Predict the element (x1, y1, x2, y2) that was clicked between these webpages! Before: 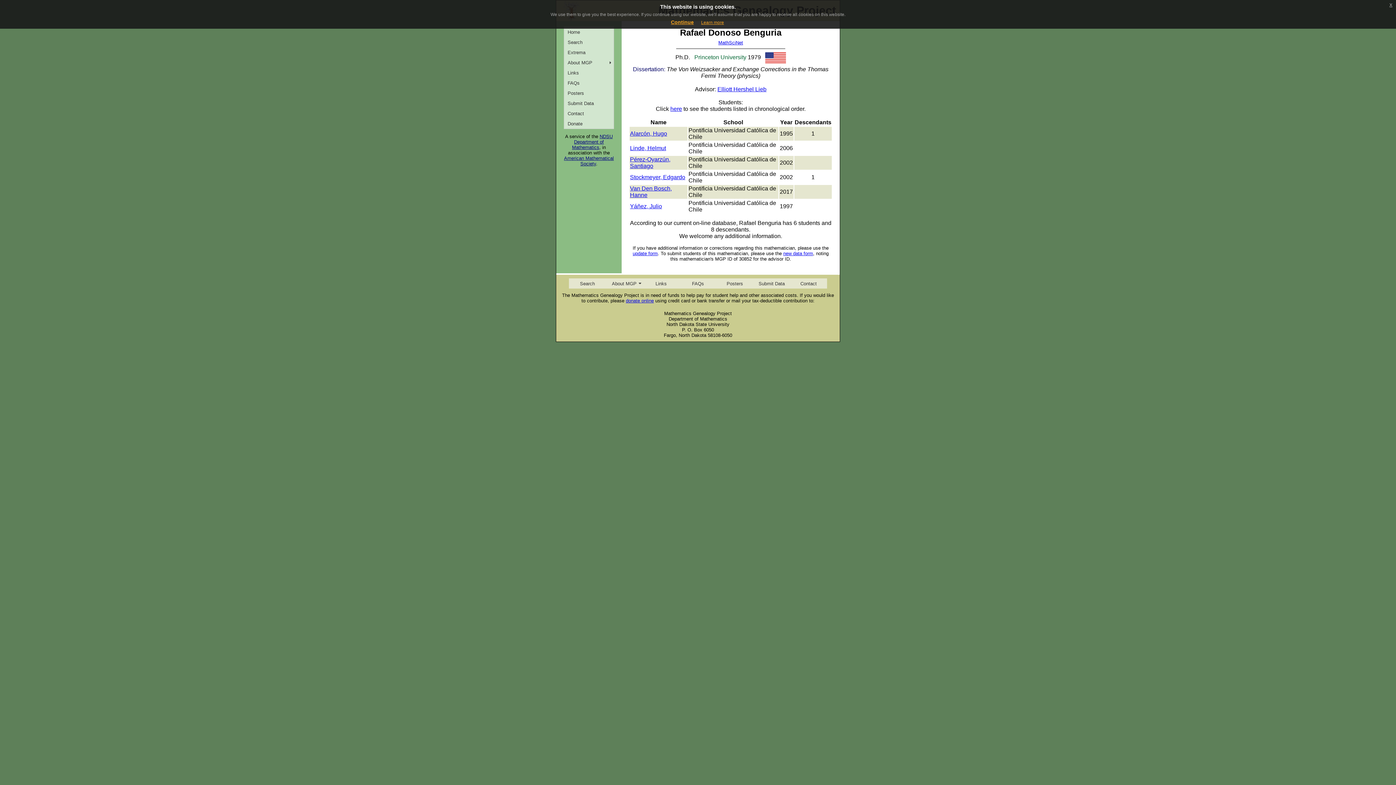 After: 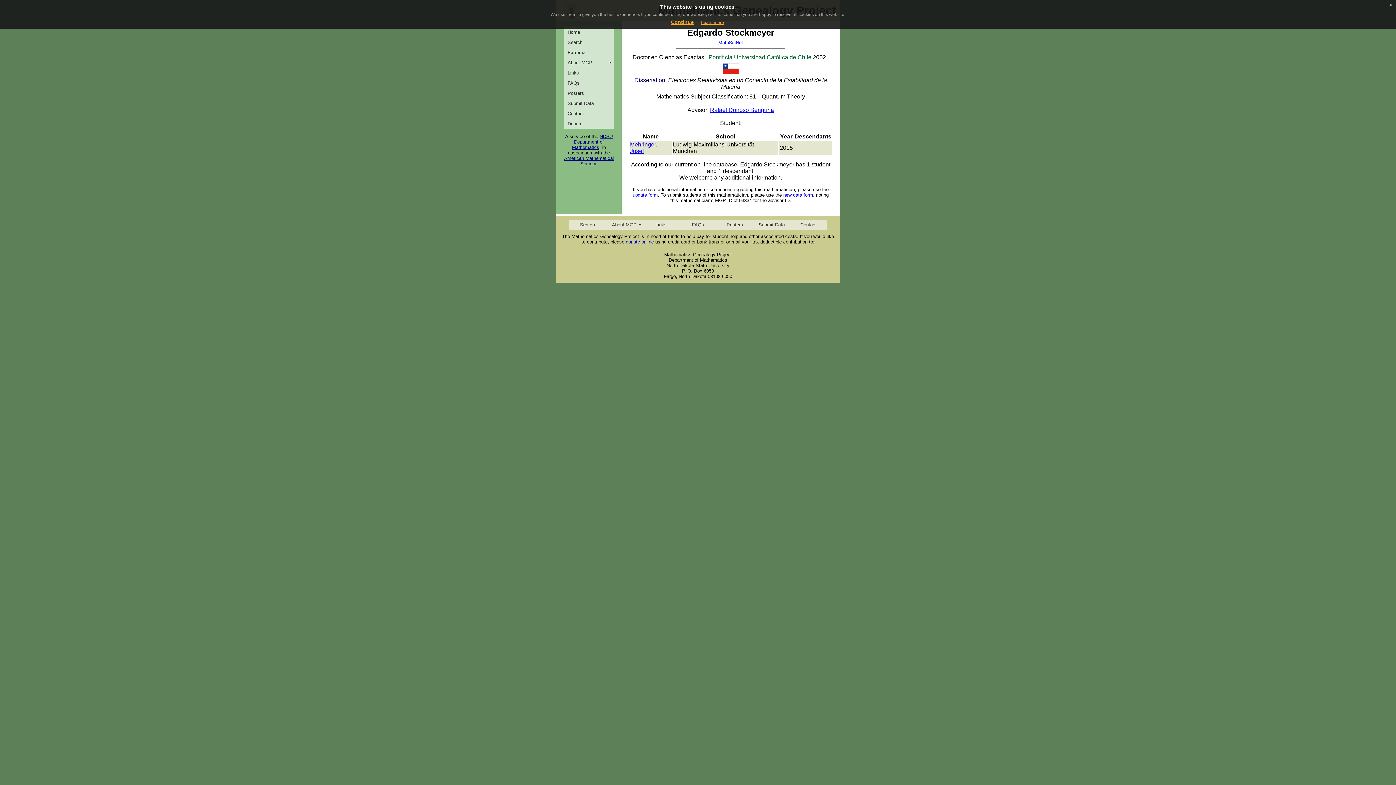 Action: bbox: (630, 174, 685, 180) label: Stockmeyer, Edgardo